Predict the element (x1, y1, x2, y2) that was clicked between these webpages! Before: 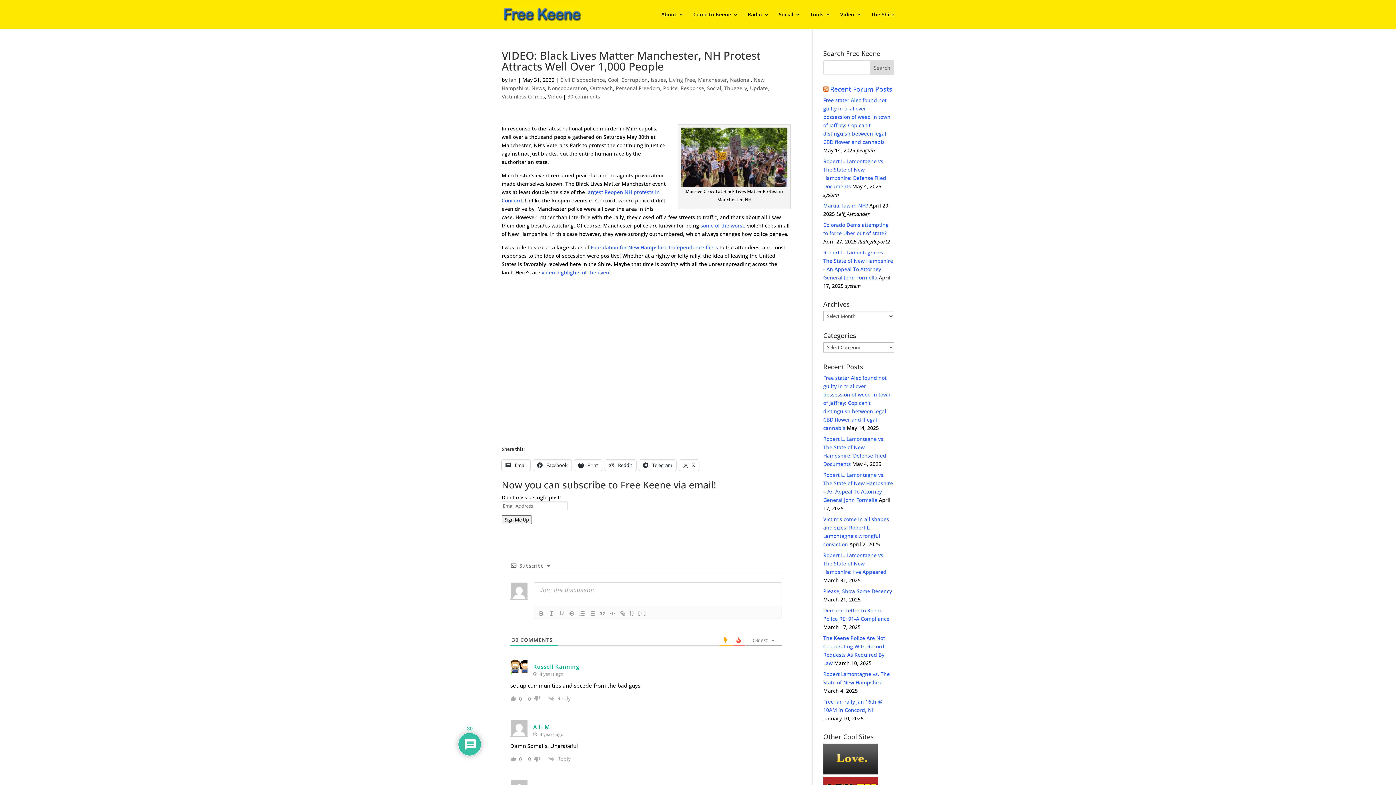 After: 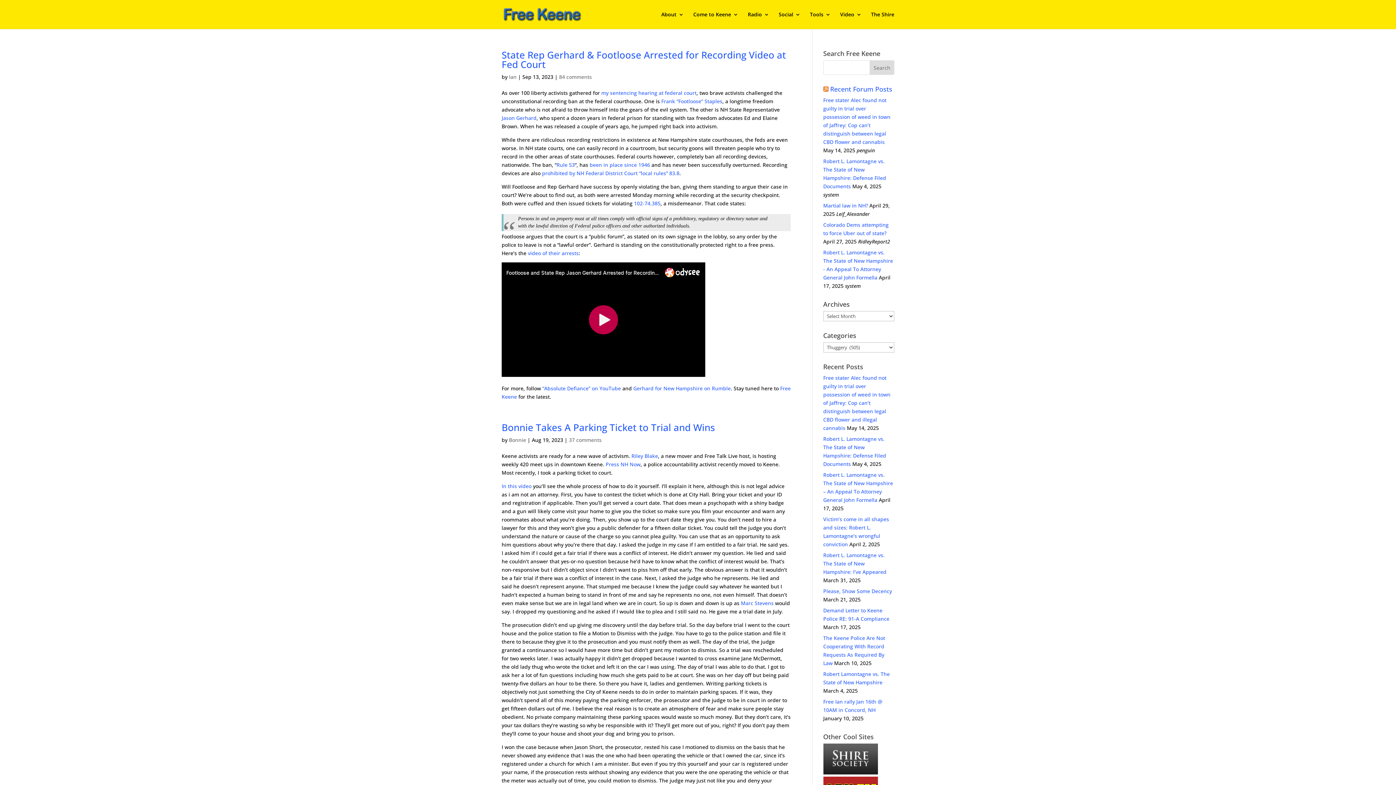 Action: label: Thuggery bbox: (724, 84, 747, 91)